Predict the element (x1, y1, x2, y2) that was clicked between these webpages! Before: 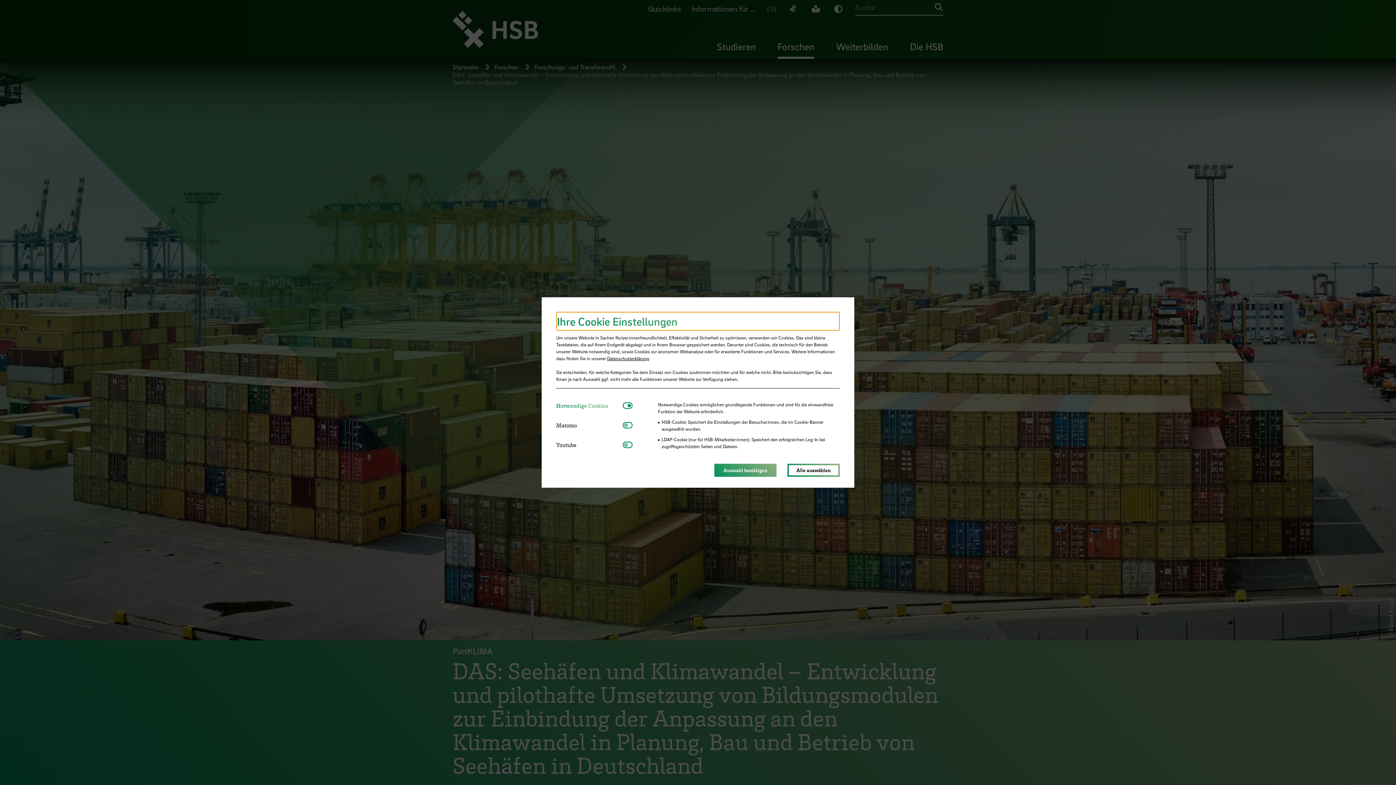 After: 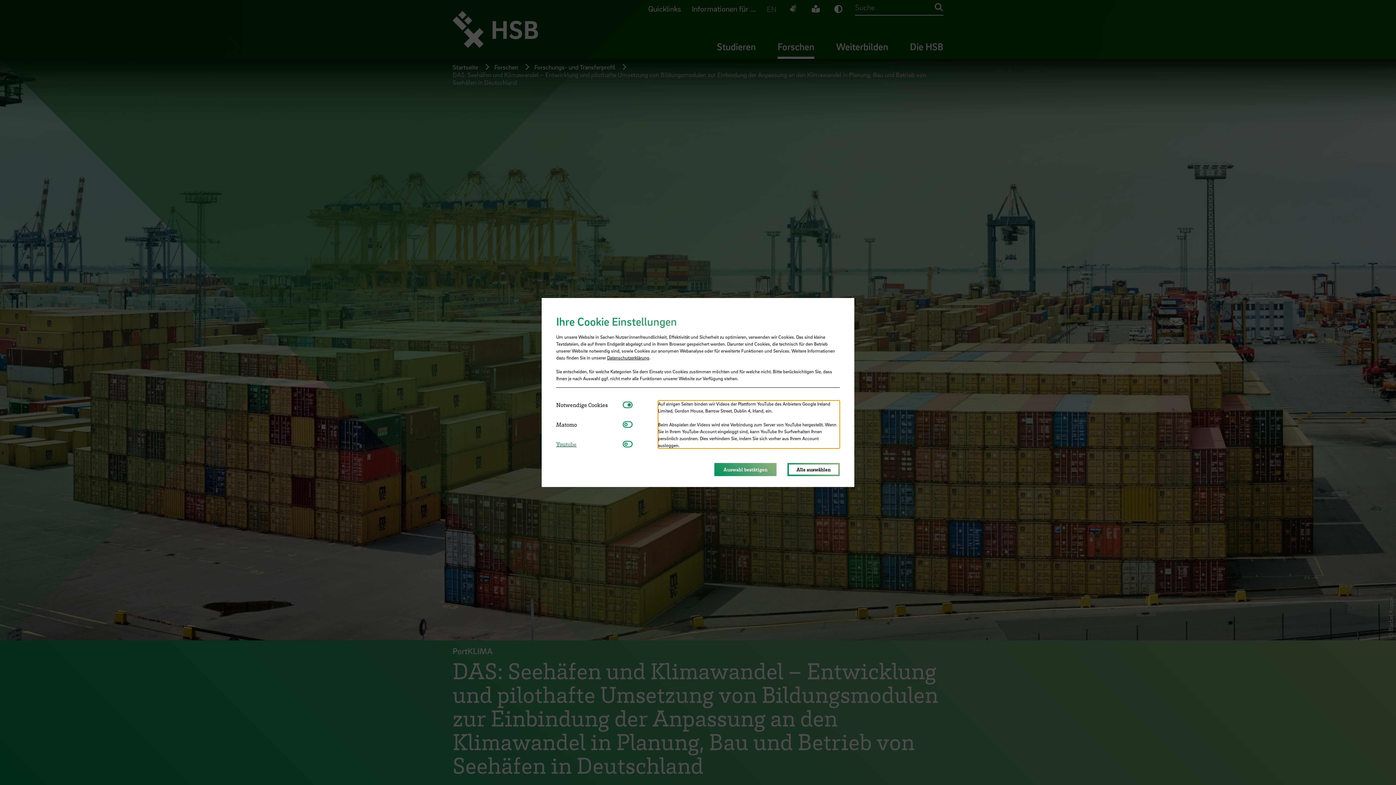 Action: bbox: (556, 440, 622, 449) label: Youtube